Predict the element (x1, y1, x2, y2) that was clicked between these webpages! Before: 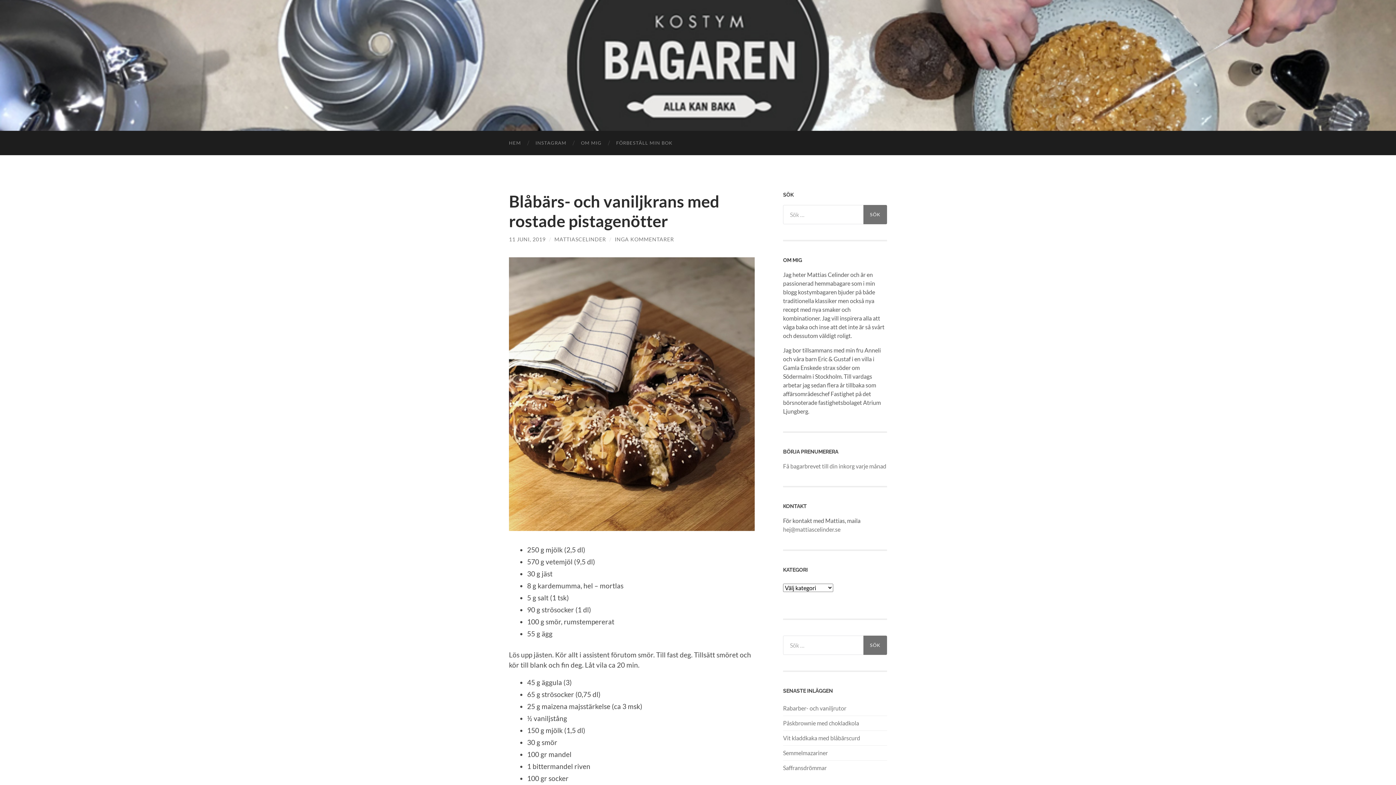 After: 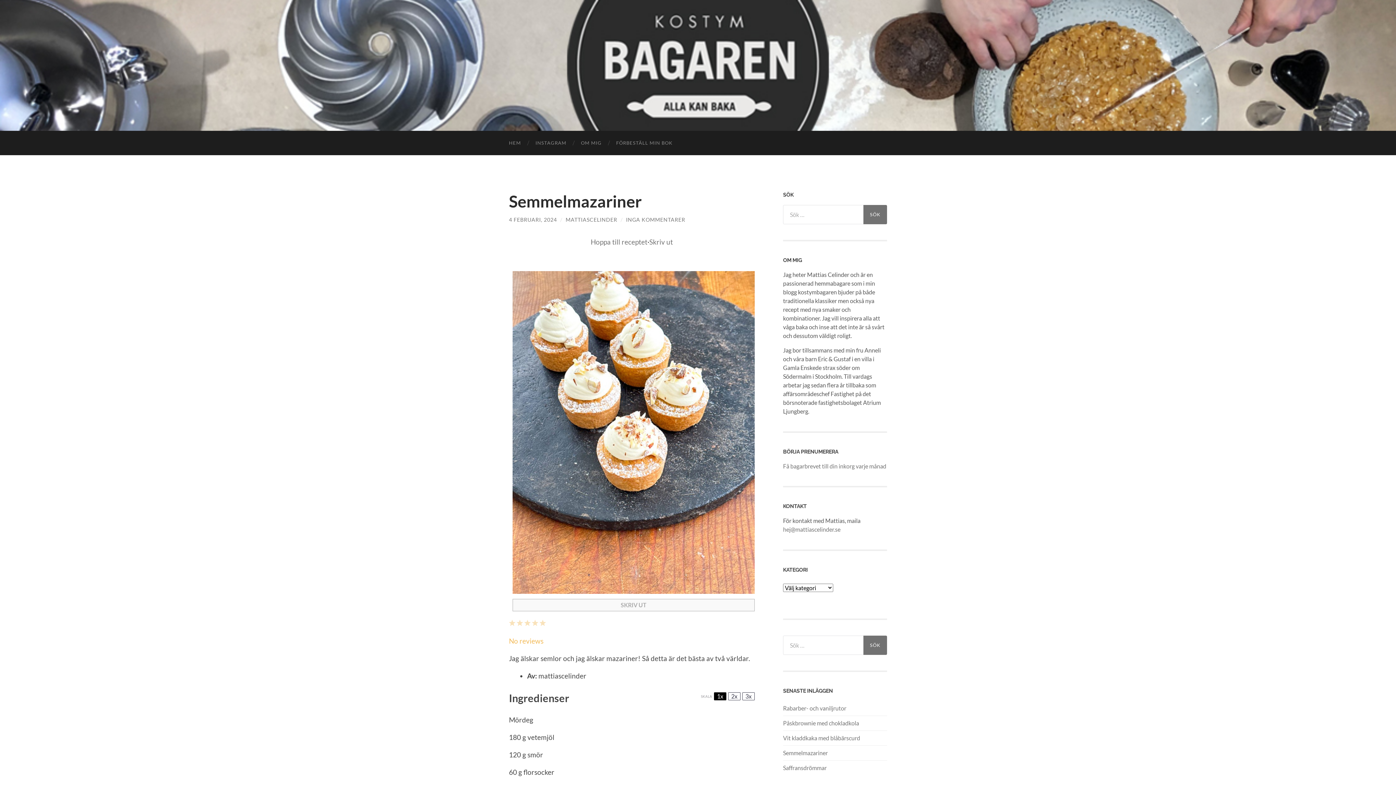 Action: bbox: (783, 749, 887, 756) label: Semmelmazariner